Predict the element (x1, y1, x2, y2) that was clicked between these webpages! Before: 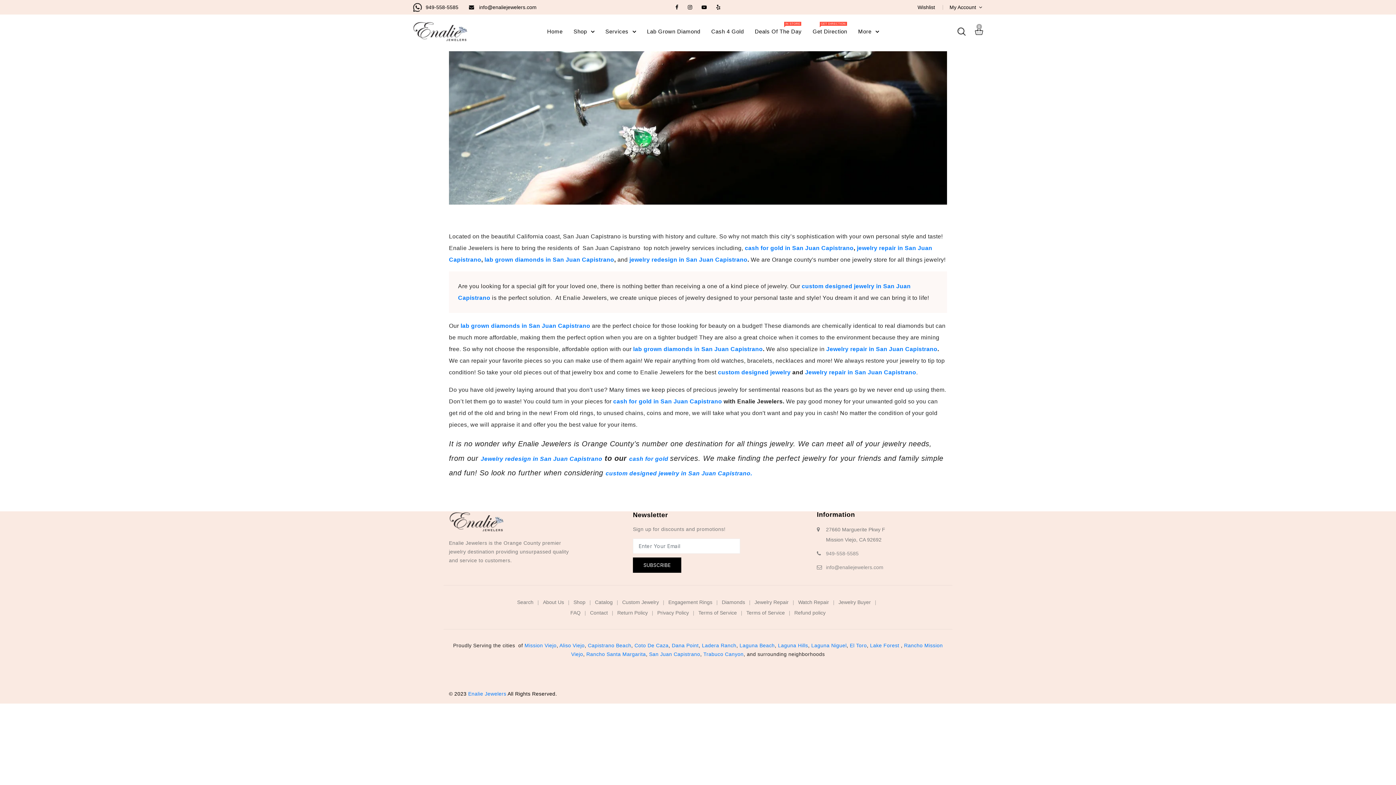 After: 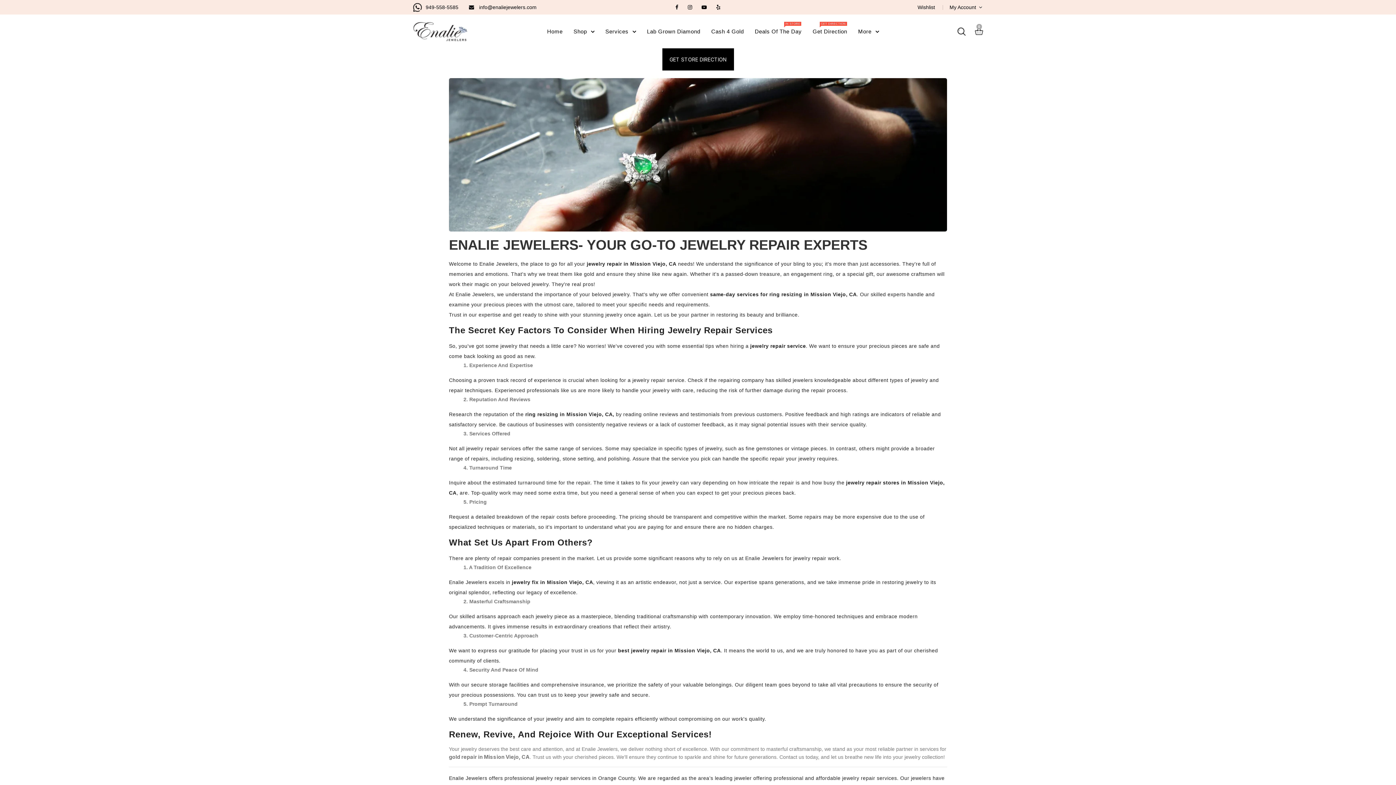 Action: bbox: (826, 346, 937, 352) label: Jewelry repair in San Juan Capistrano